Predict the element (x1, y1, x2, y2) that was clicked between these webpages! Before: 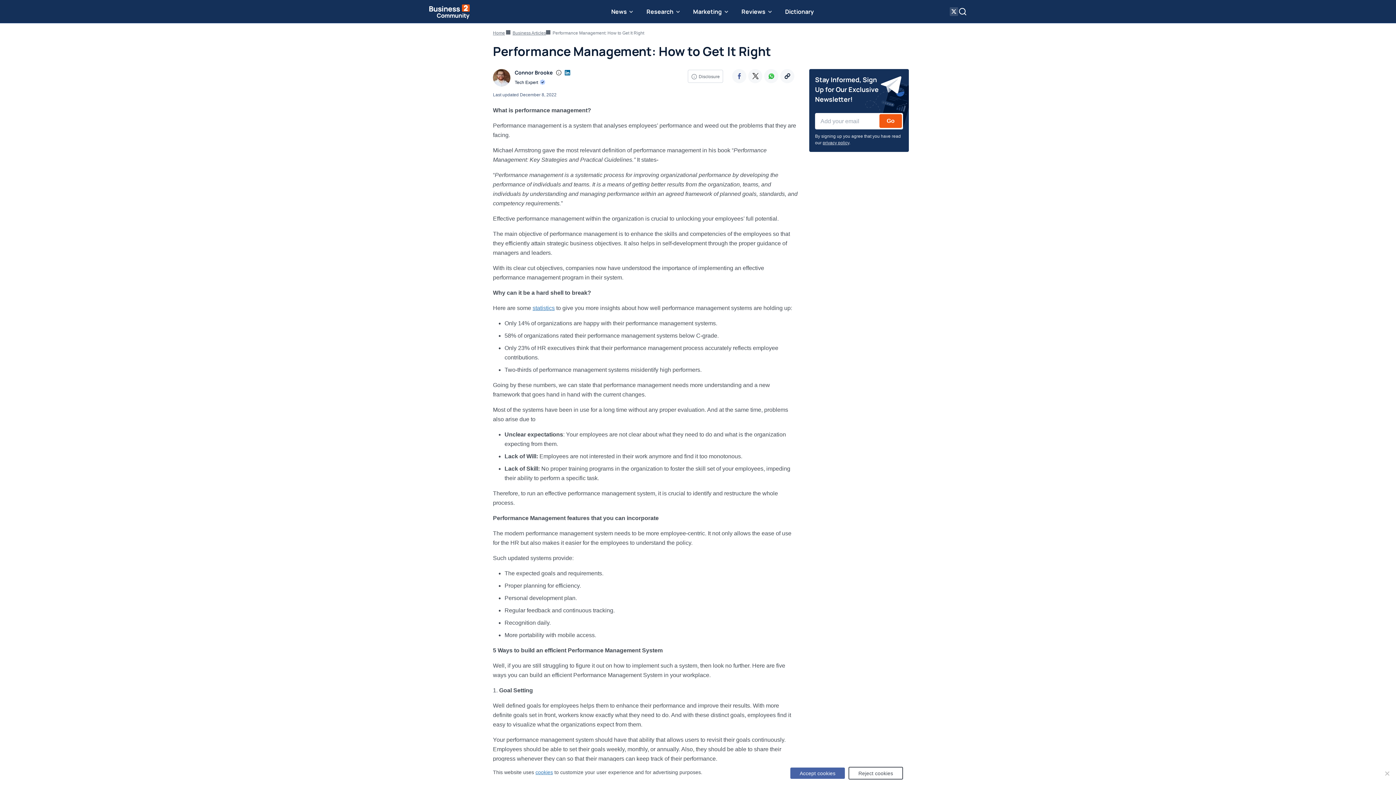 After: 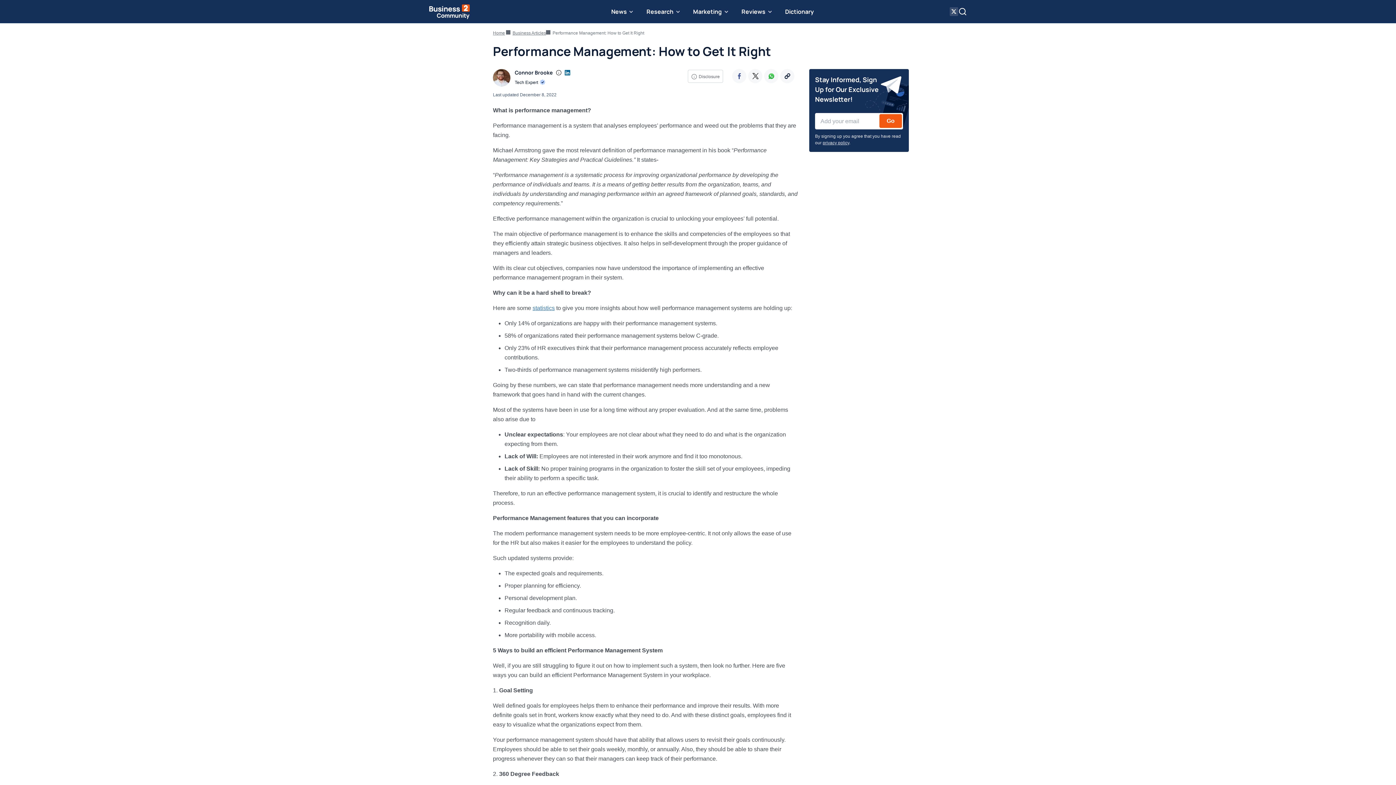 Action: bbox: (790, 768, 845, 779) label: Accept cookies